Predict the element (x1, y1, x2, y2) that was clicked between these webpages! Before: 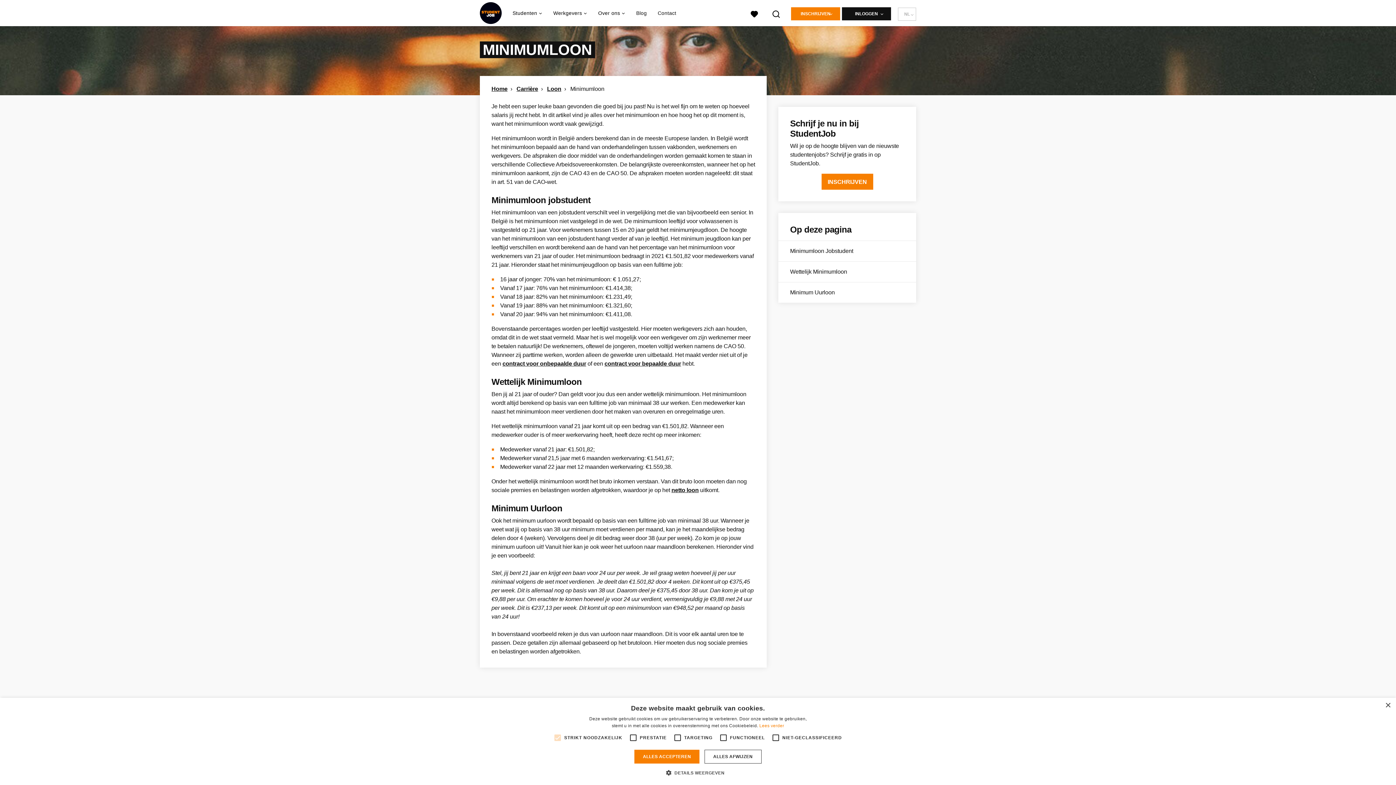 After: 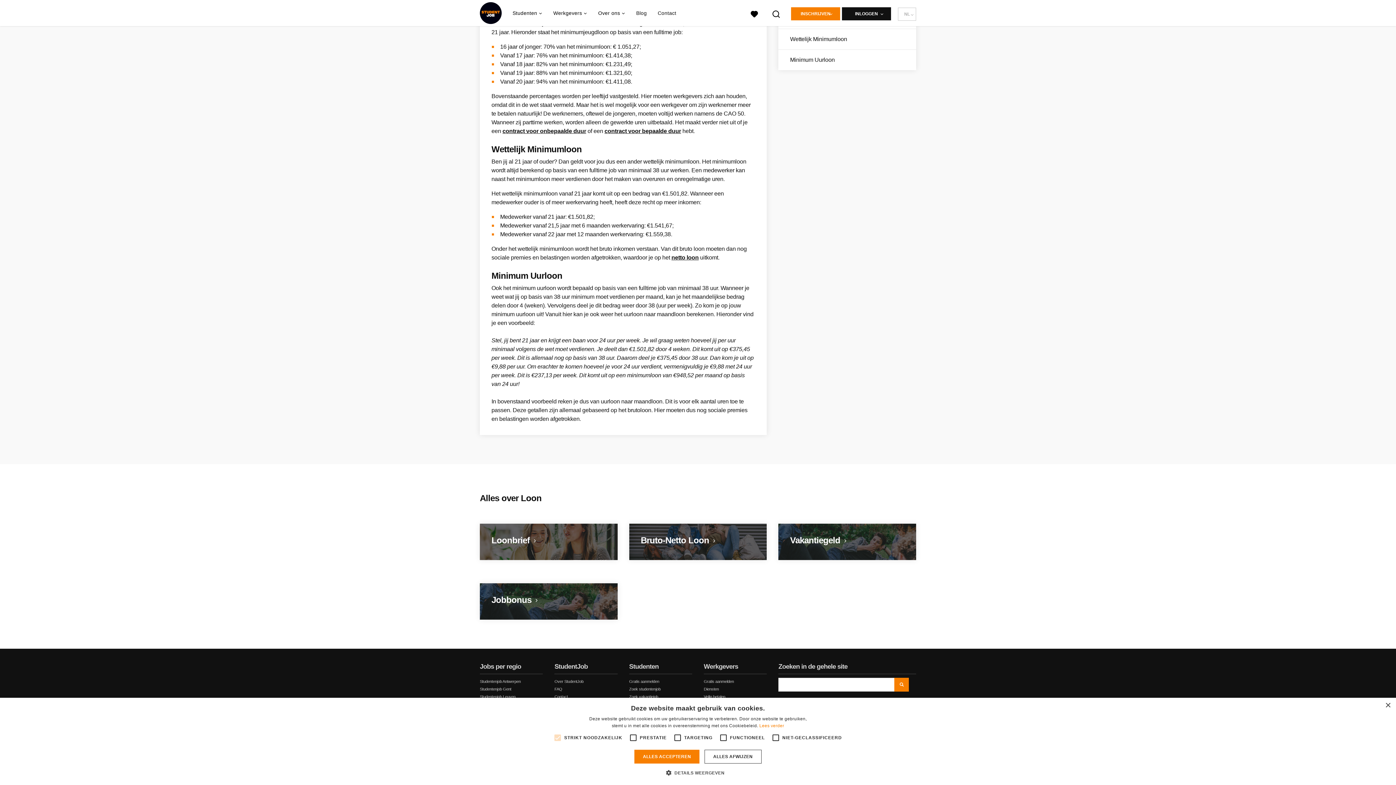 Action: bbox: (790, 267, 898, 276) label: Wettelijk Minimumloon